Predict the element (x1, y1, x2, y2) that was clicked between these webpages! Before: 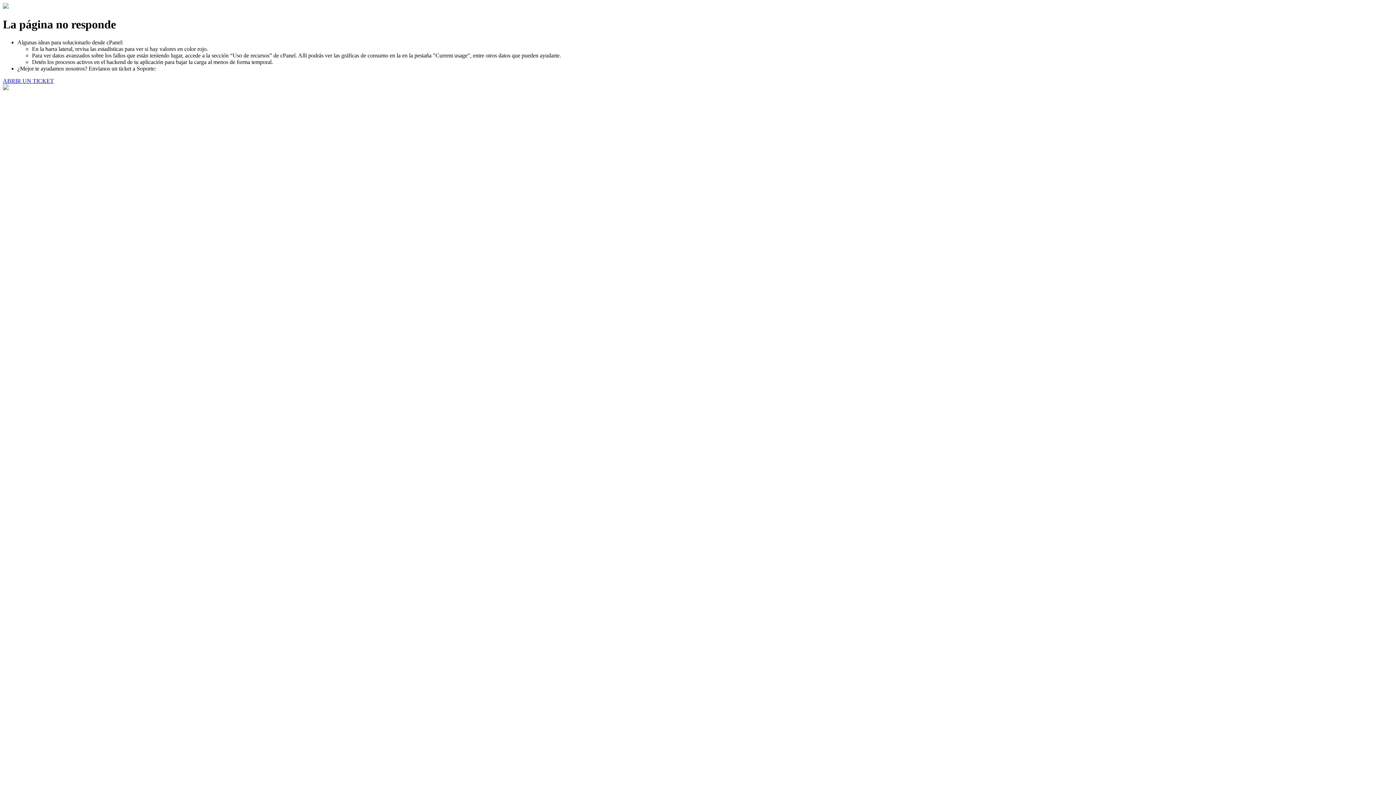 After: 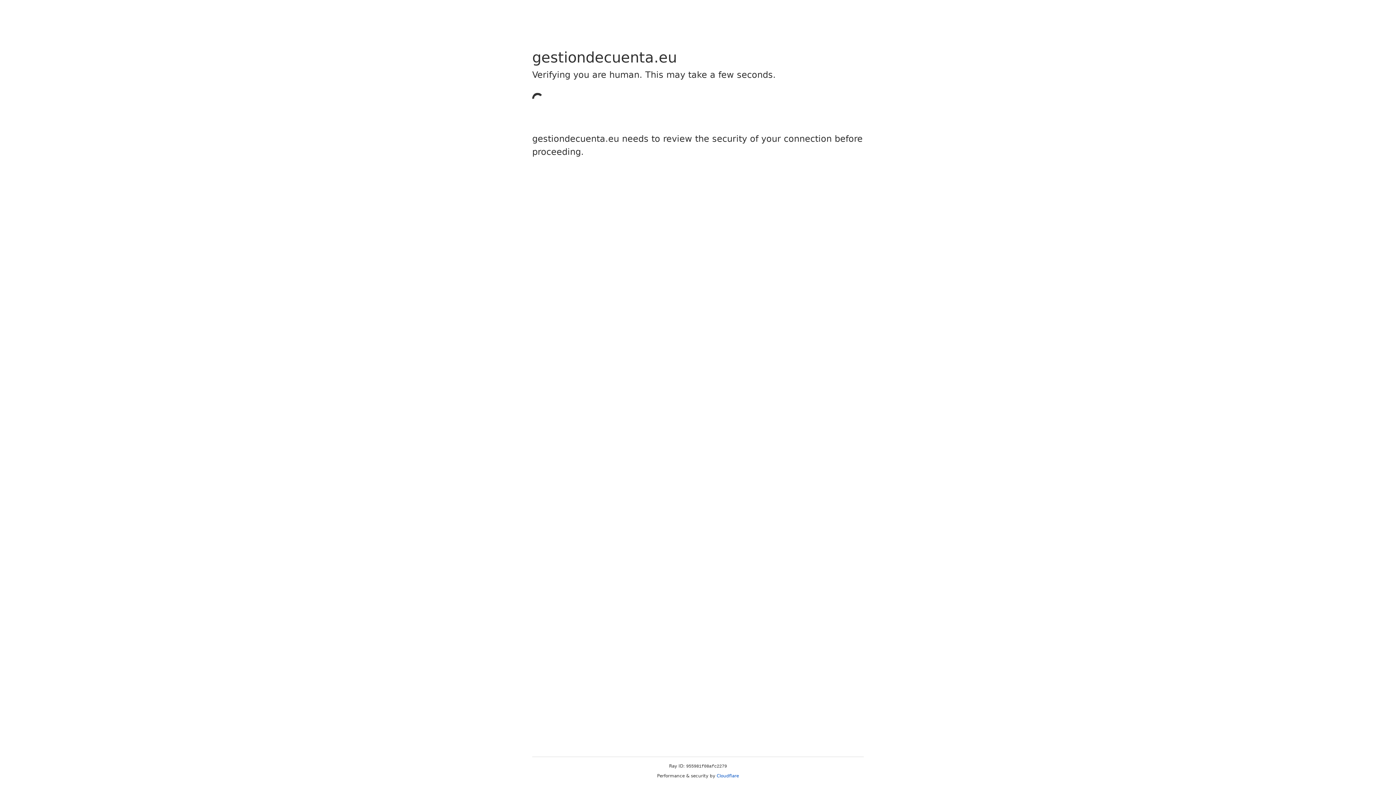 Action: bbox: (2, 77, 53, 83) label: ABRIR UN TICKET